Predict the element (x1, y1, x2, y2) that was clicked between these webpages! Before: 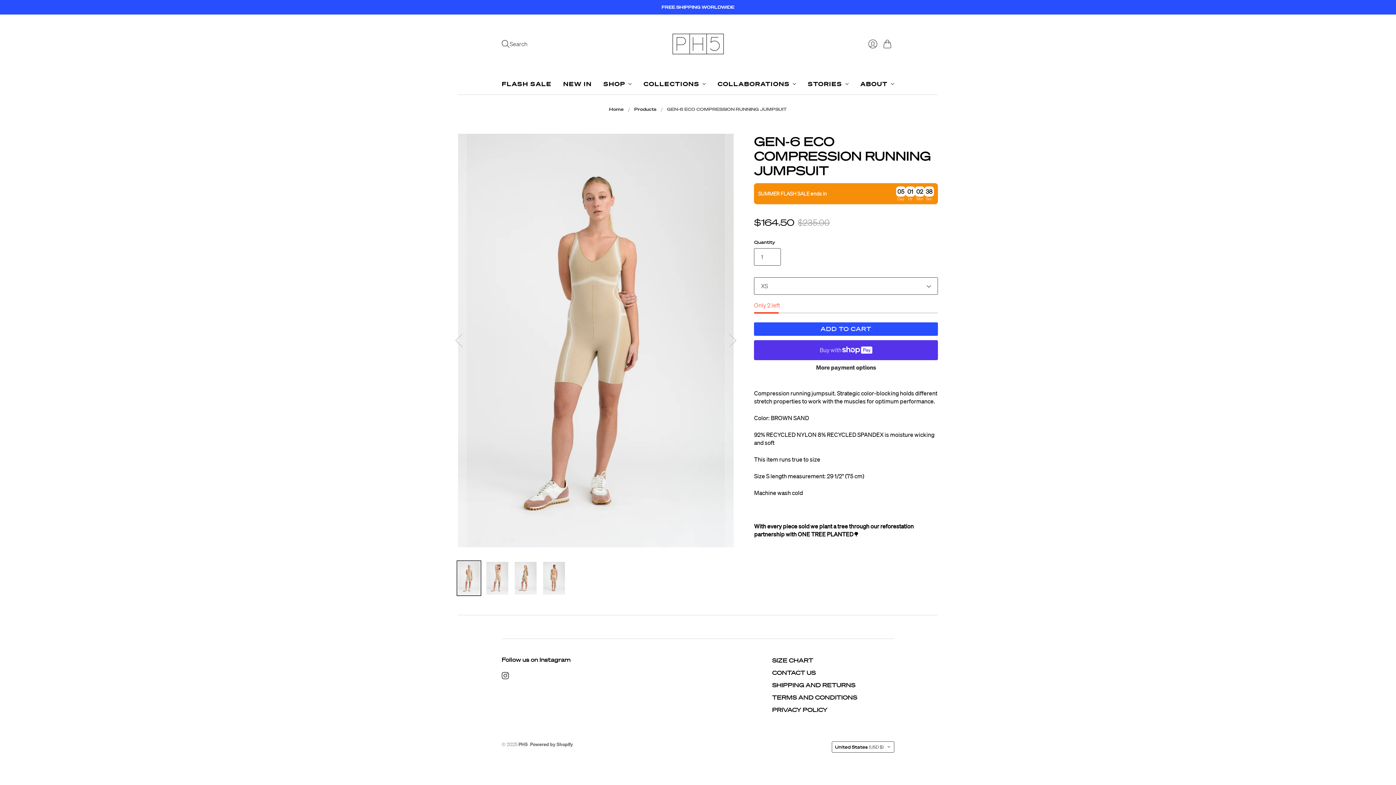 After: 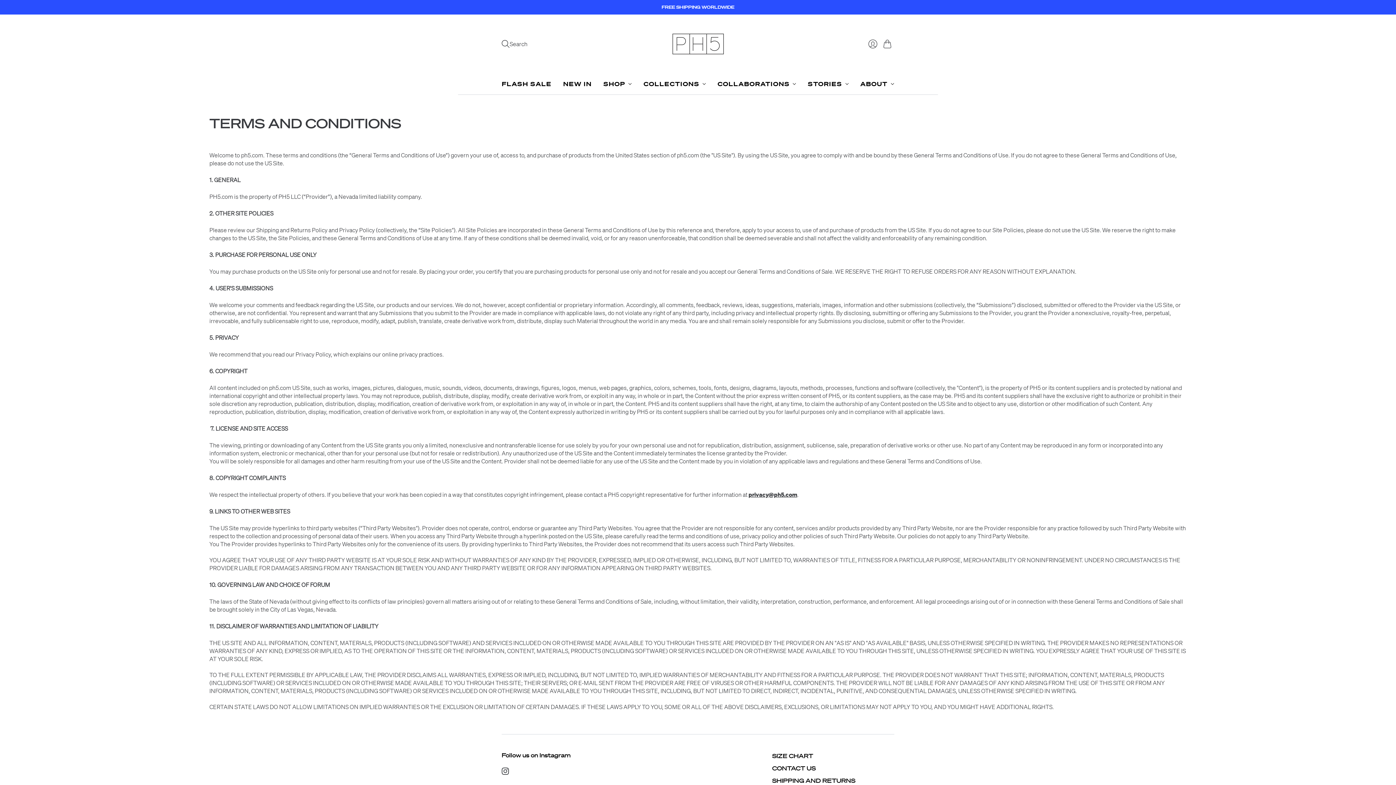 Action: label: TERMS AND CONDITIONS bbox: (772, 694, 857, 701)